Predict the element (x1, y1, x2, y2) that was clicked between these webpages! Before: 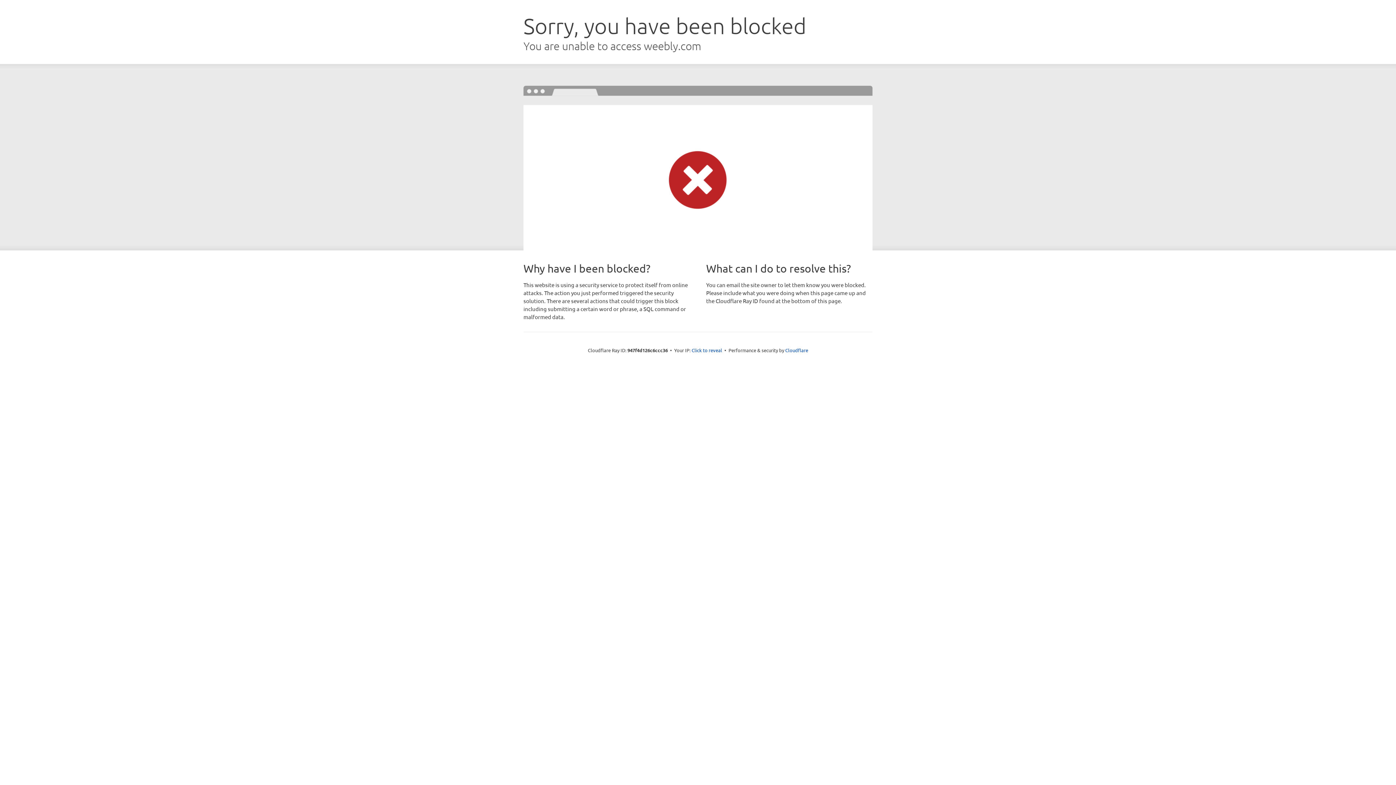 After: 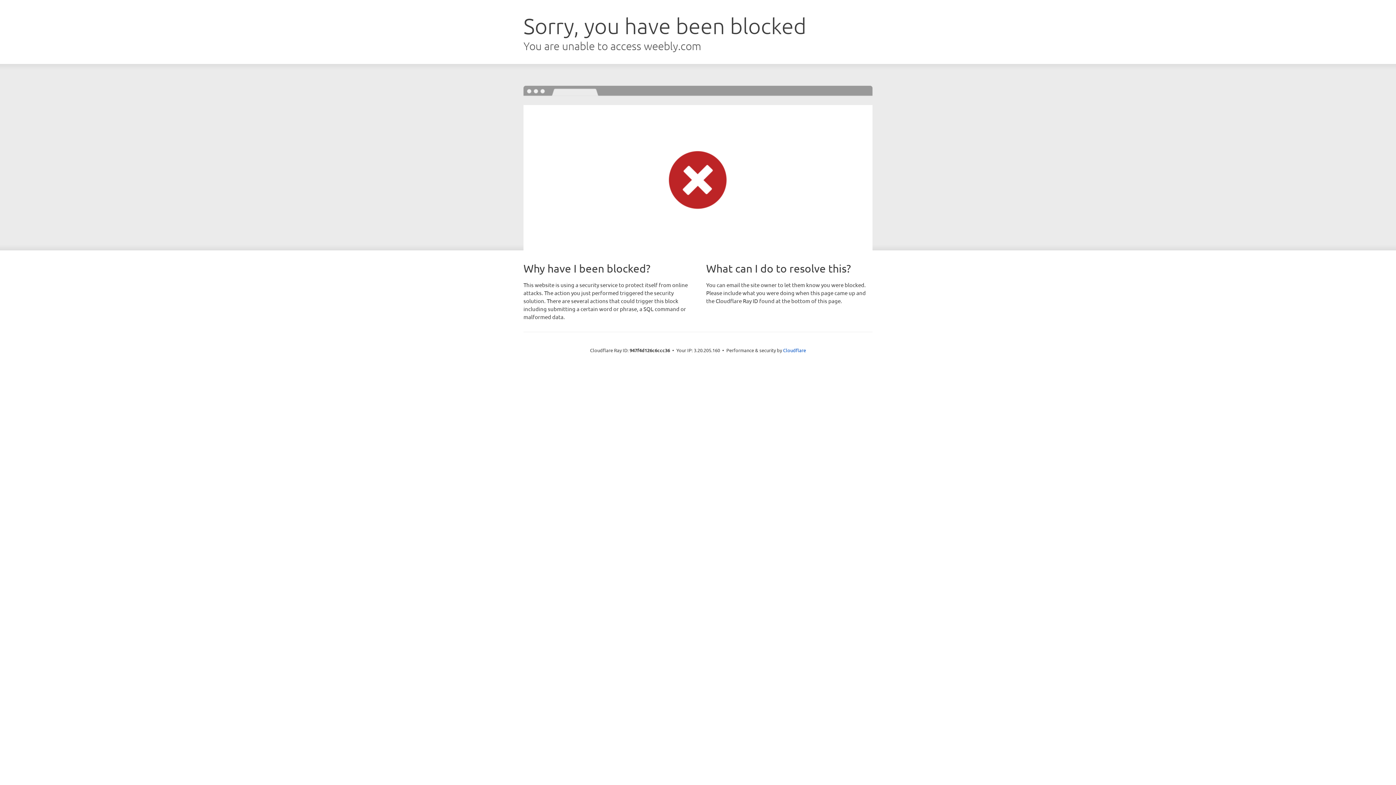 Action: label: Click to reveal bbox: (691, 346, 722, 353)